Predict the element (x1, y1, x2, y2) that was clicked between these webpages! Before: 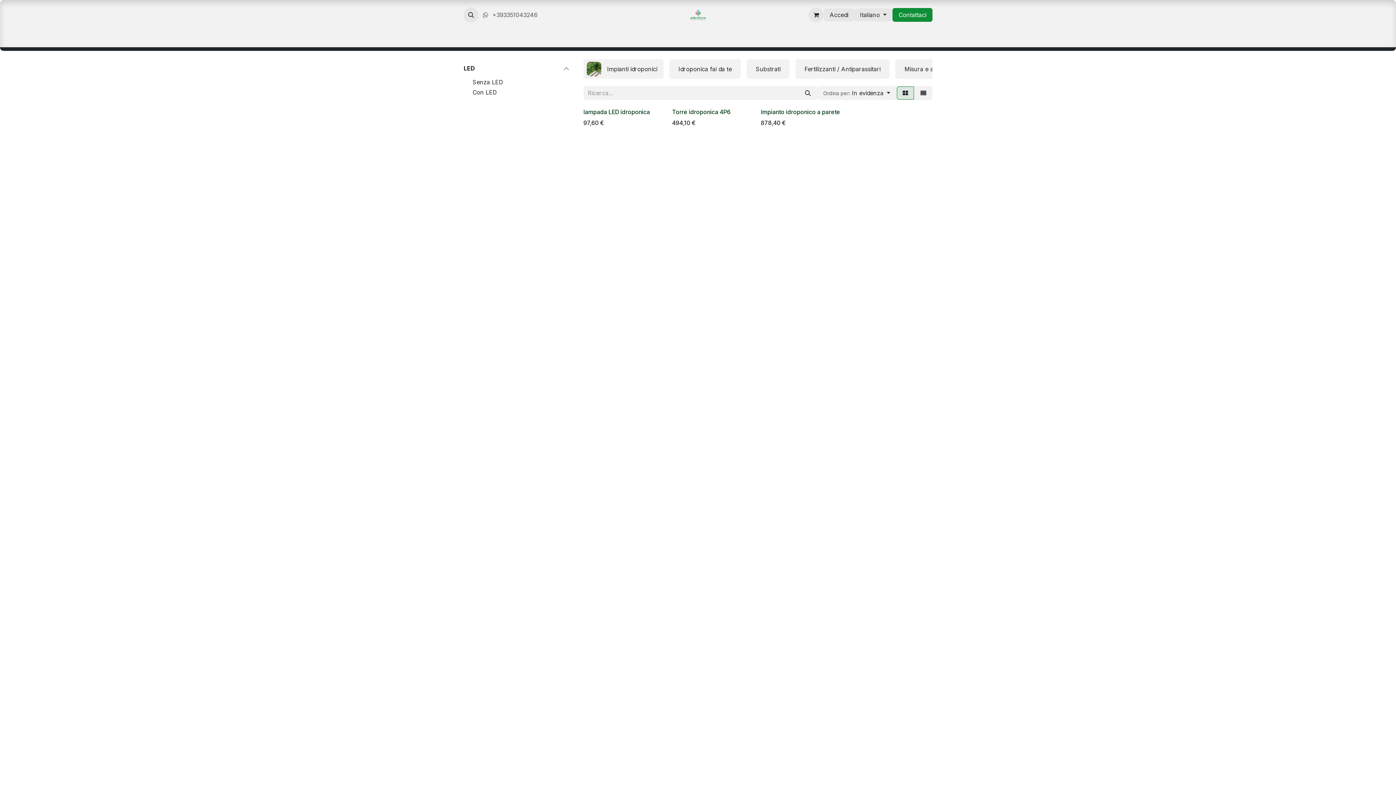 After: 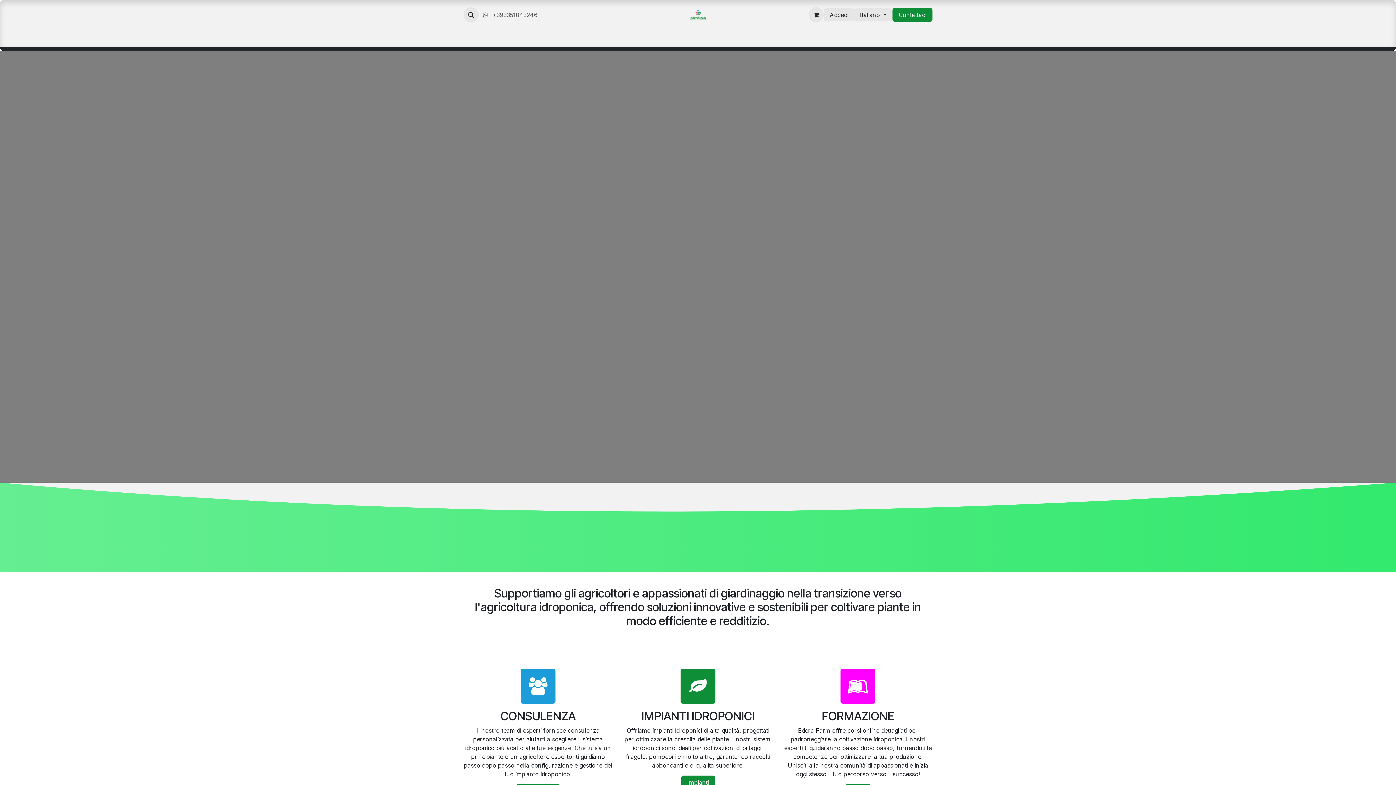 Action: bbox: (597, 29, 619, 44) label: Home